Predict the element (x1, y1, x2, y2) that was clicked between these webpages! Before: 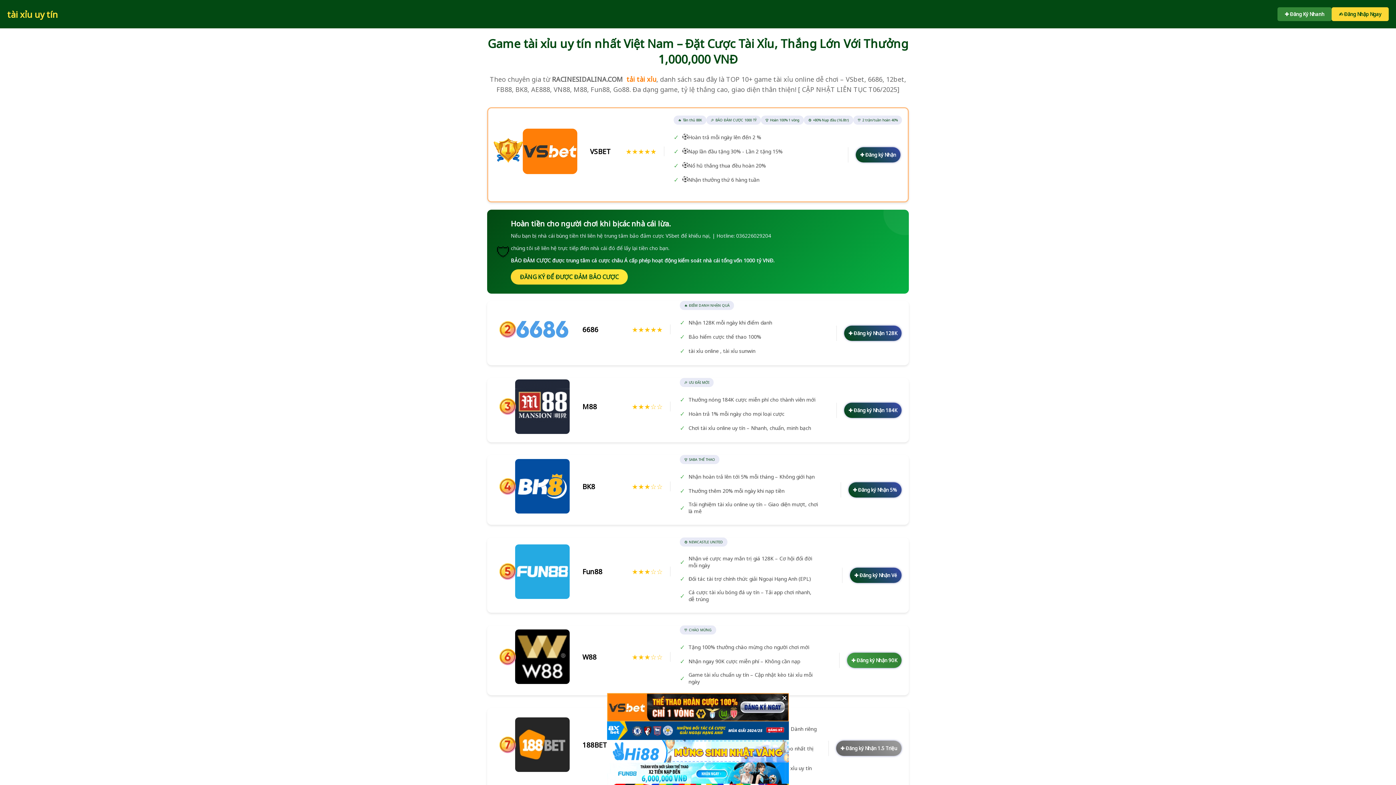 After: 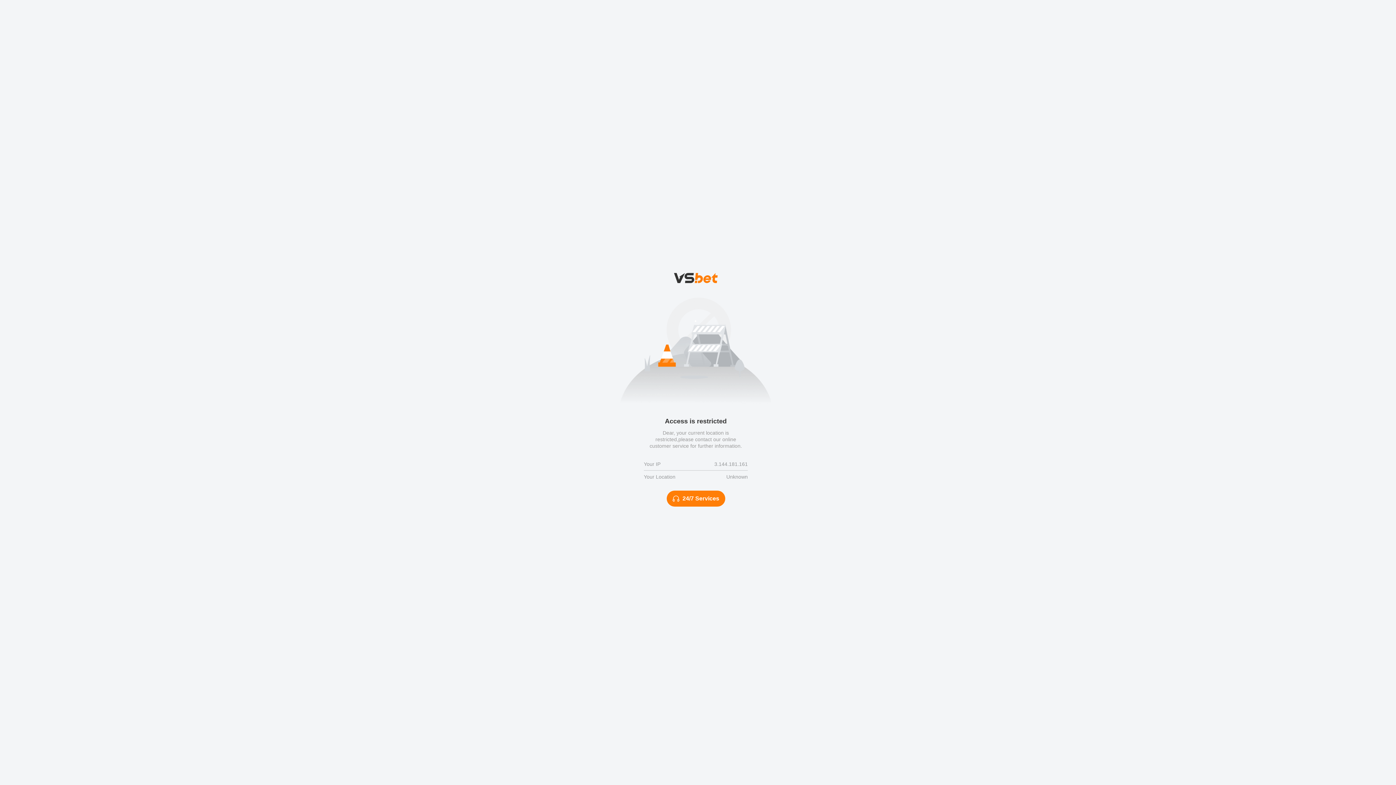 Action: label: ✚ Đăng ký Nhận 5% bbox: (848, 482, 901, 497)